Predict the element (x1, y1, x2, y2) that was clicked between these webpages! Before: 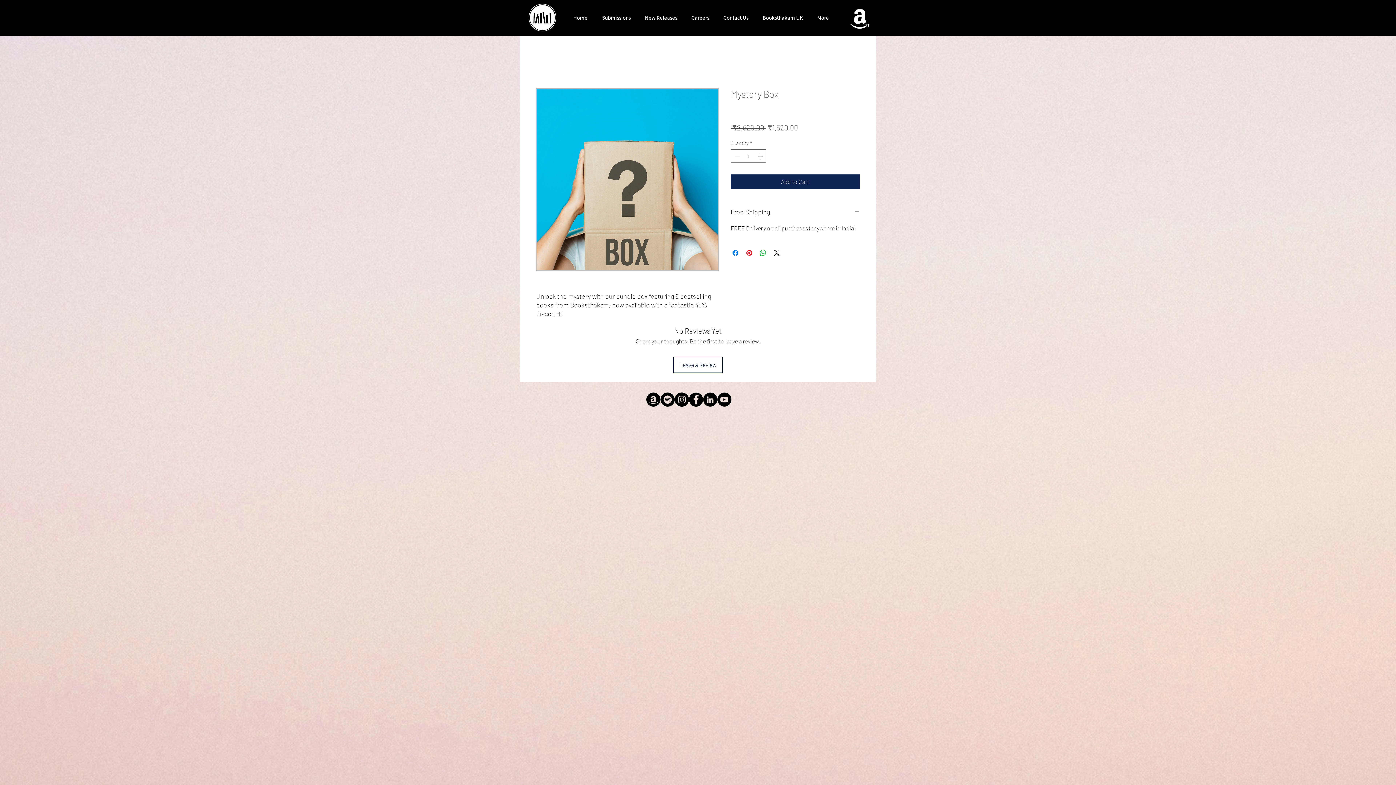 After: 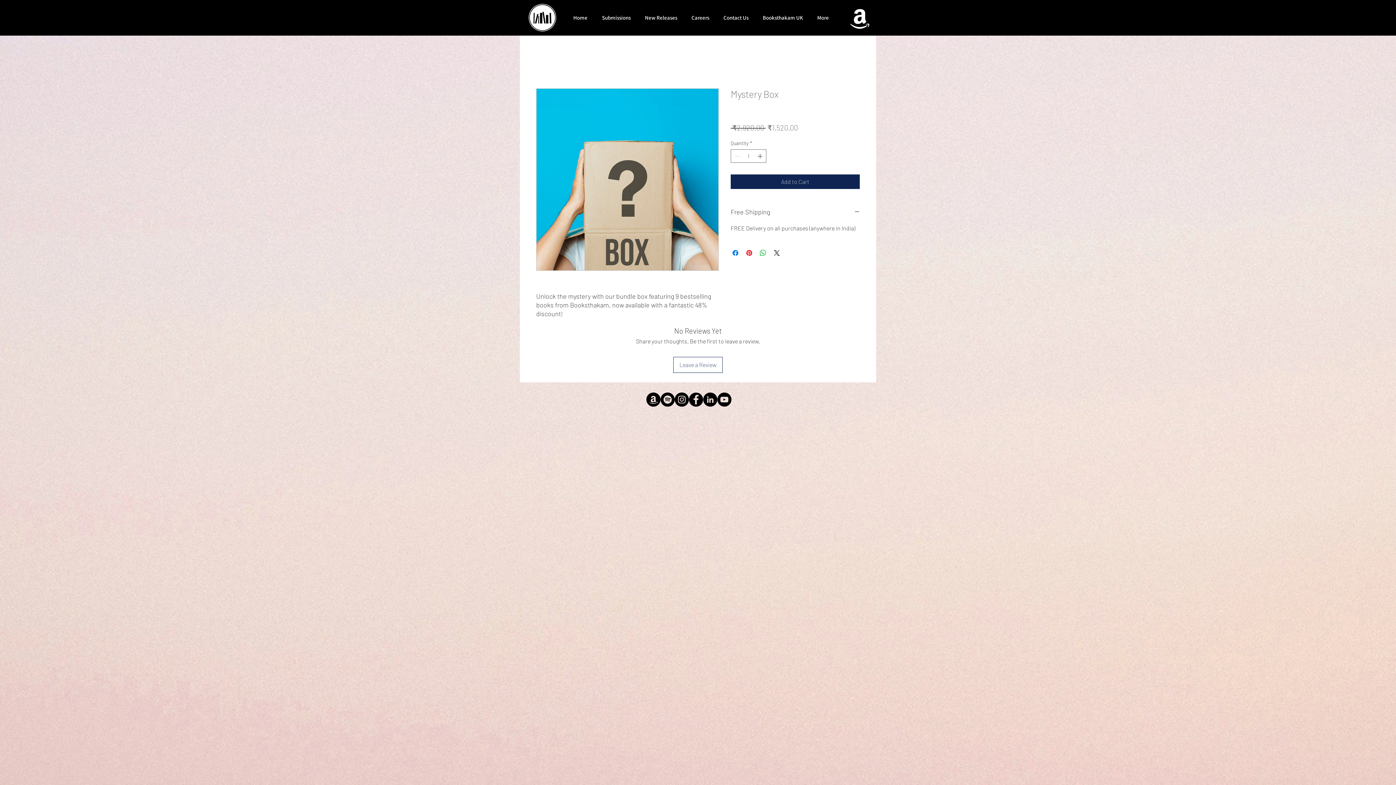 Action: bbox: (689, 392, 703, 406) label: Facebook